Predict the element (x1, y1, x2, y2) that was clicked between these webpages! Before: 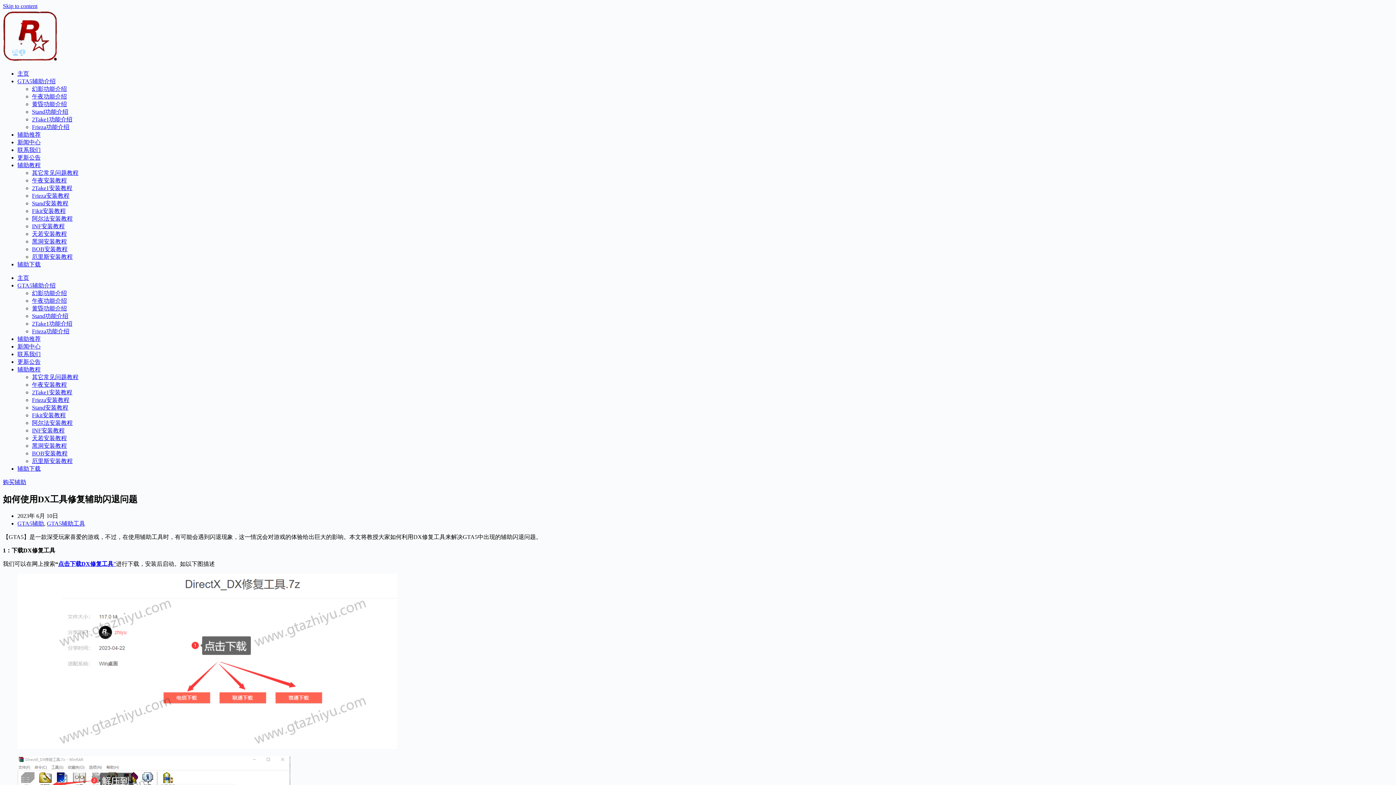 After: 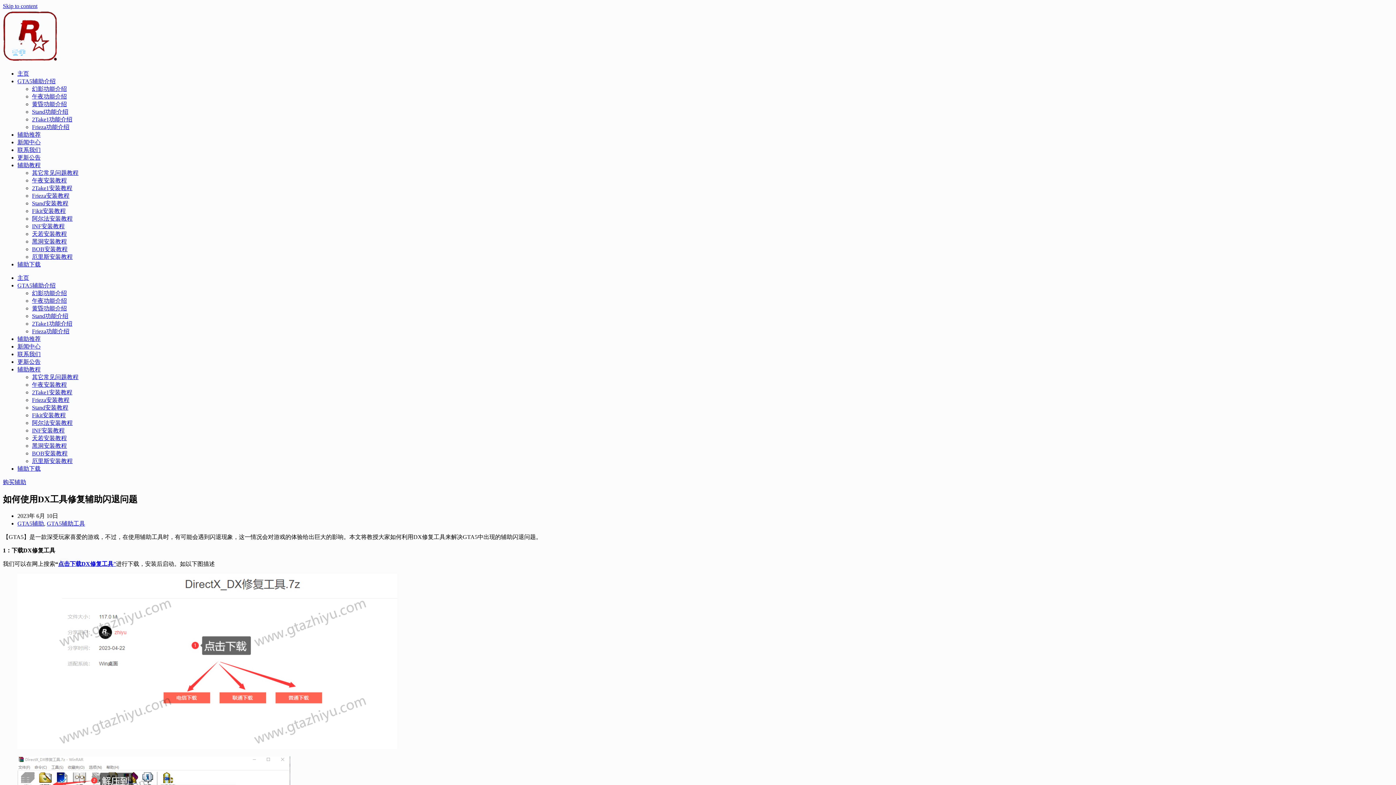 Action: bbox: (113, 561, 116, 567) label: ”